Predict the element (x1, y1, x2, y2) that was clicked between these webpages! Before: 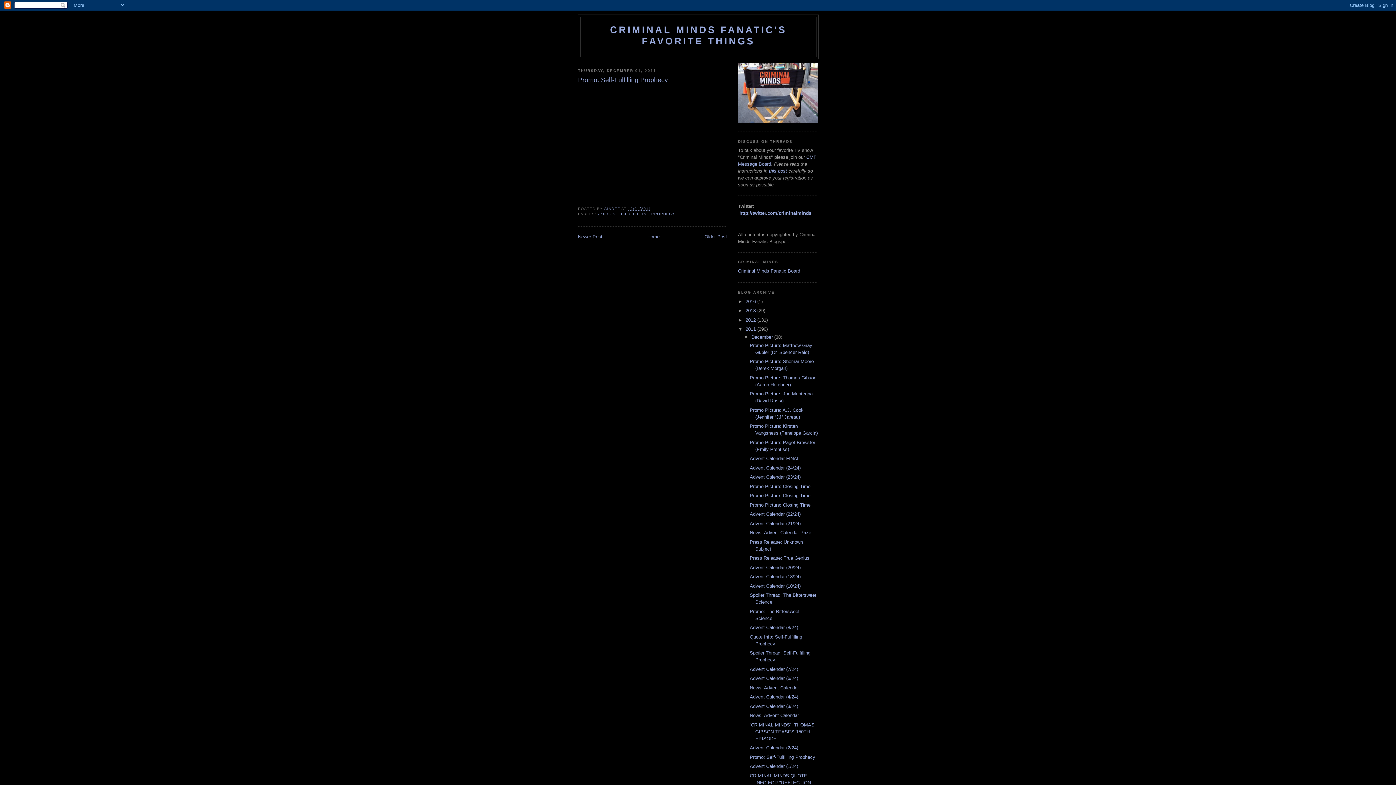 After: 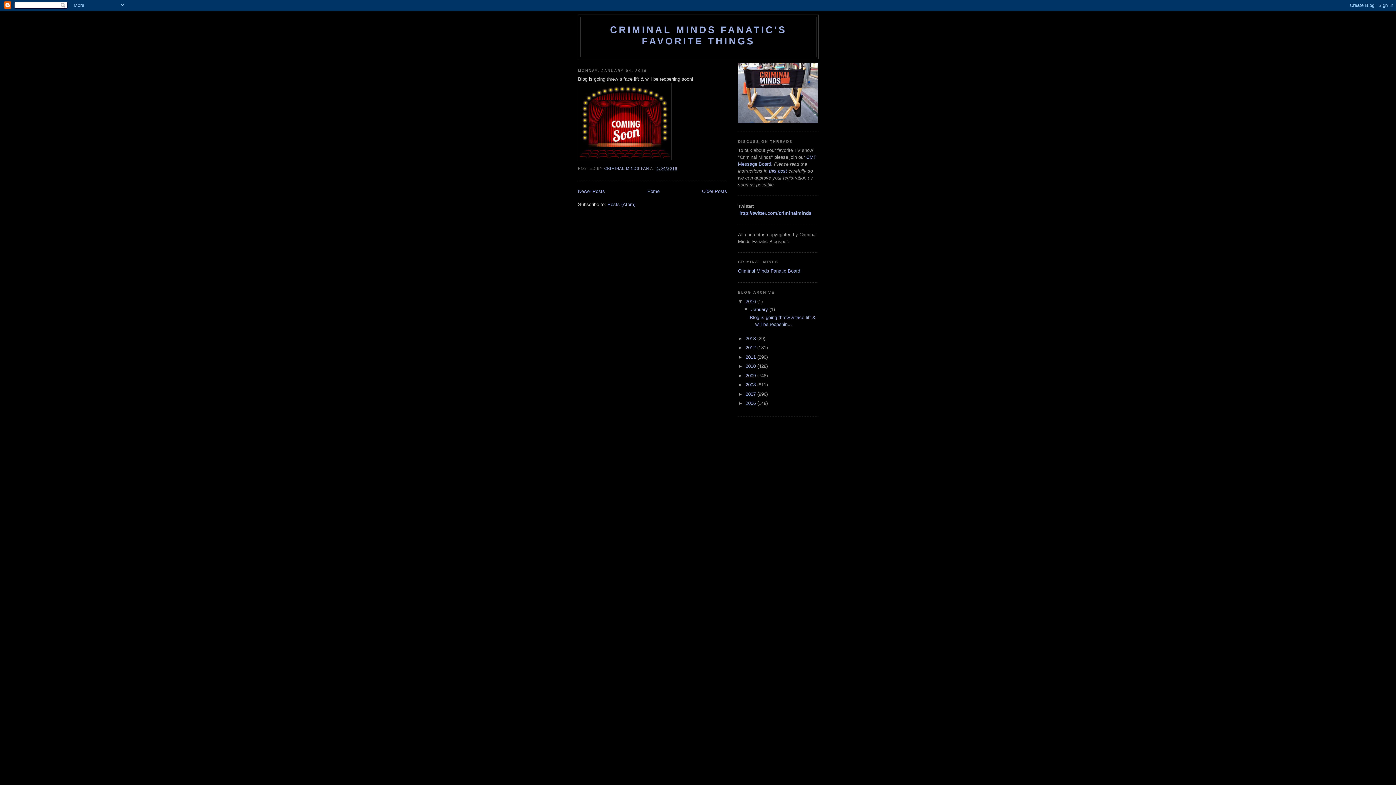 Action: label: 2016  bbox: (745, 298, 757, 304)